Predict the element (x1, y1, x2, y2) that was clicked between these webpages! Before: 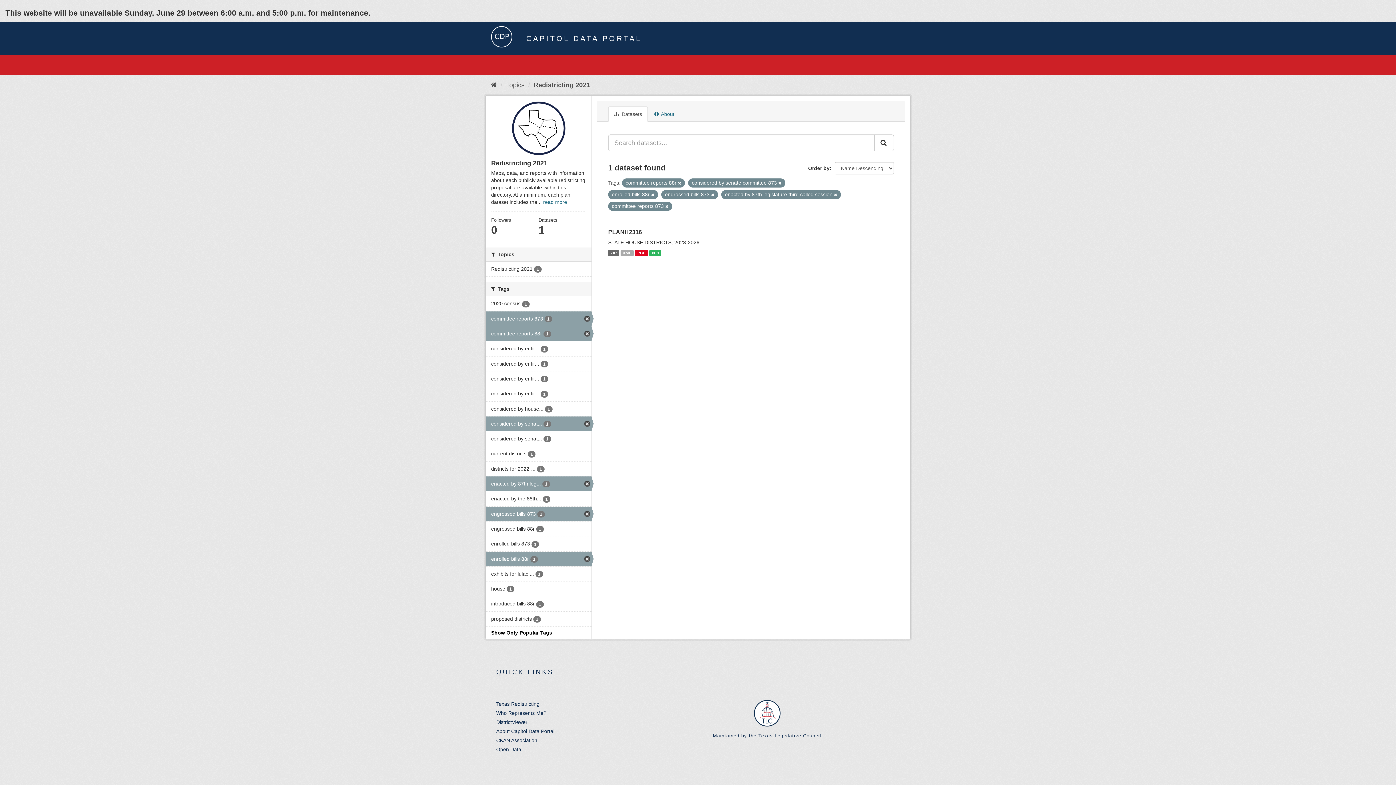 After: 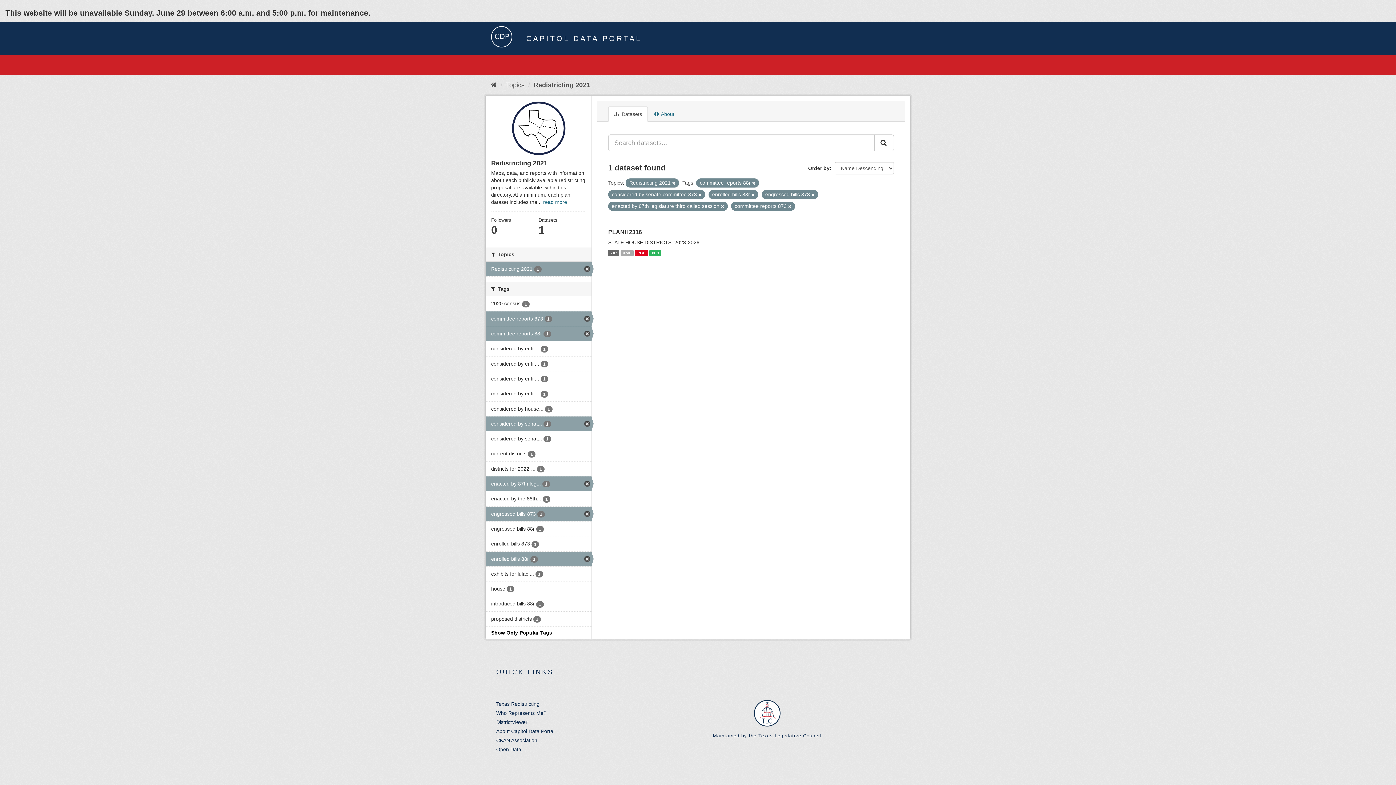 Action: bbox: (485, 261, 591, 276) label: Redistricting 2021 1